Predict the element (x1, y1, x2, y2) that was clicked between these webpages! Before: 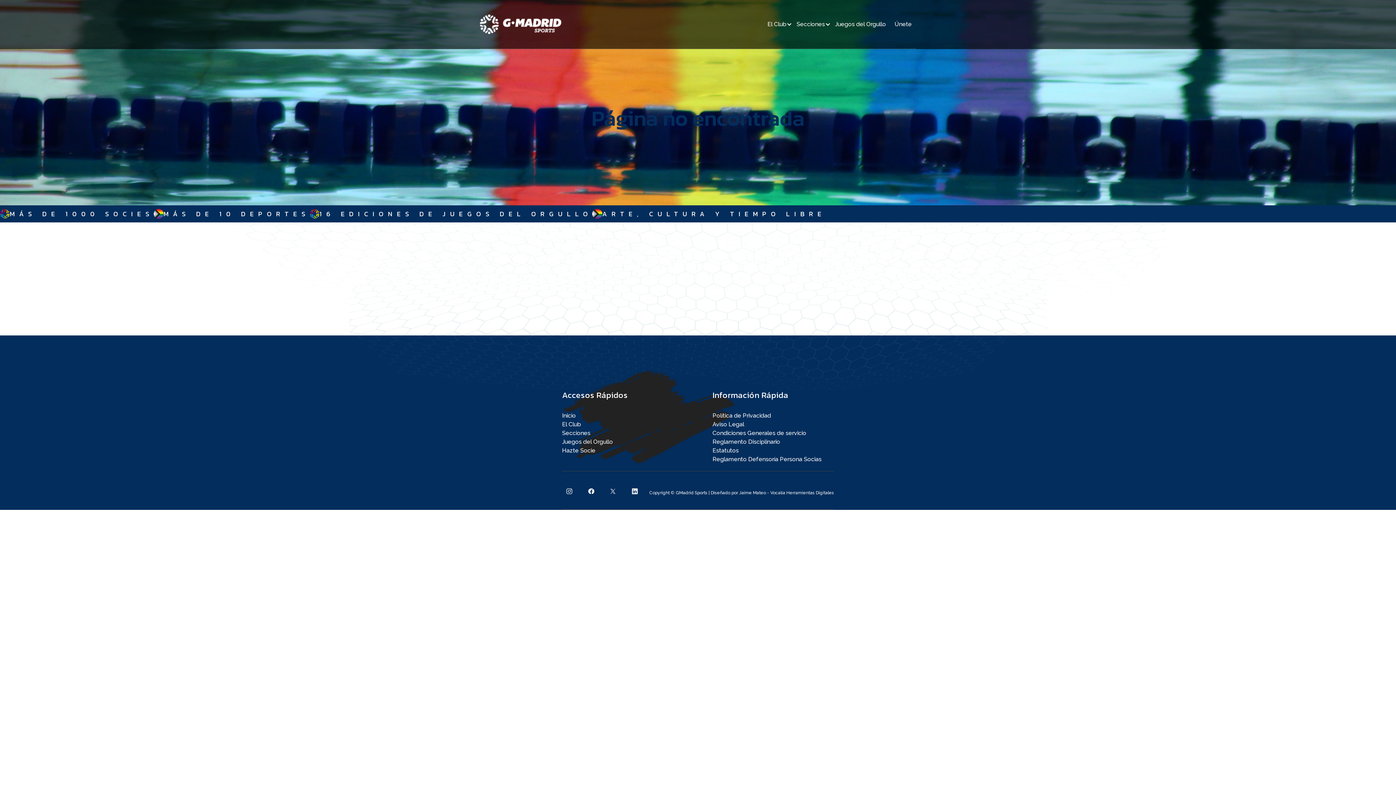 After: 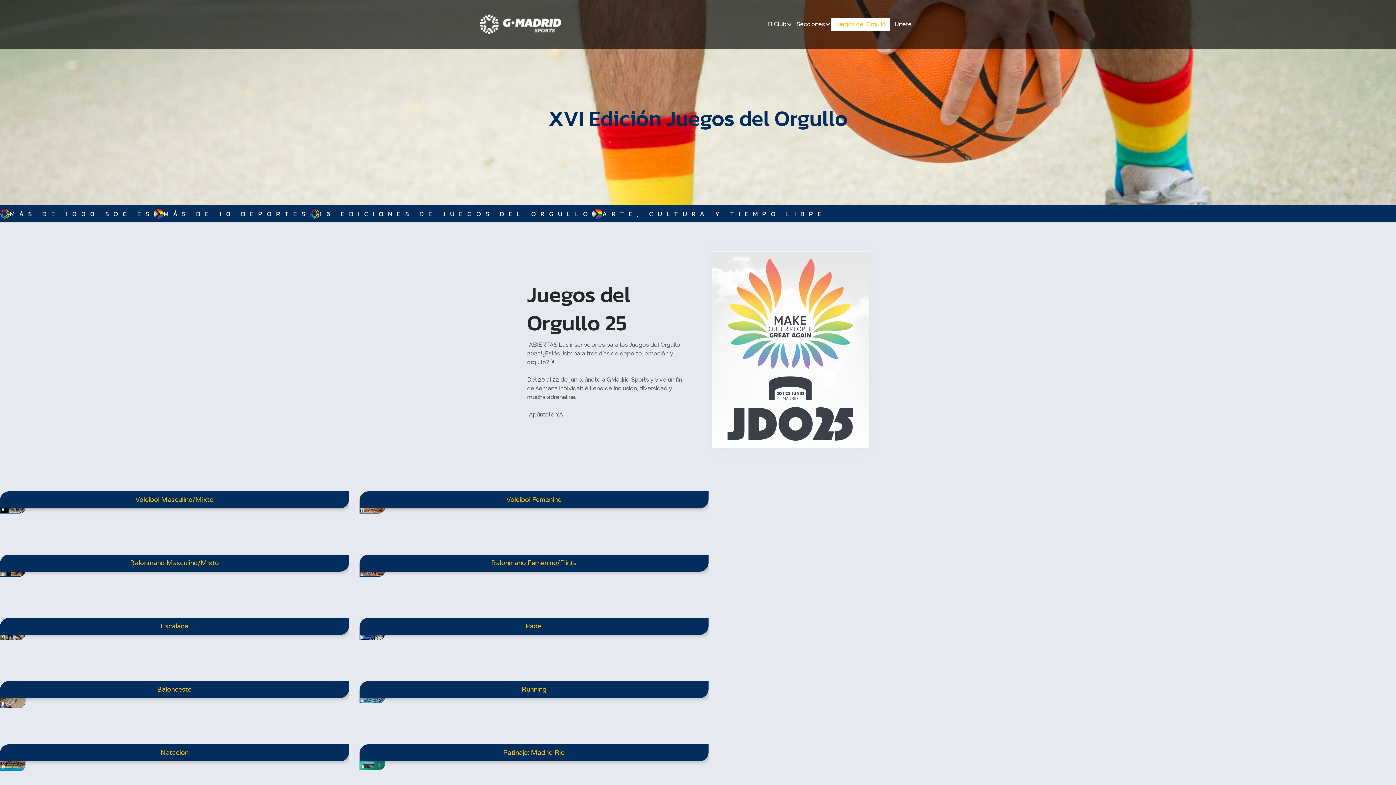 Action: label: Juegos del Orgullo bbox: (830, 17, 890, 30)